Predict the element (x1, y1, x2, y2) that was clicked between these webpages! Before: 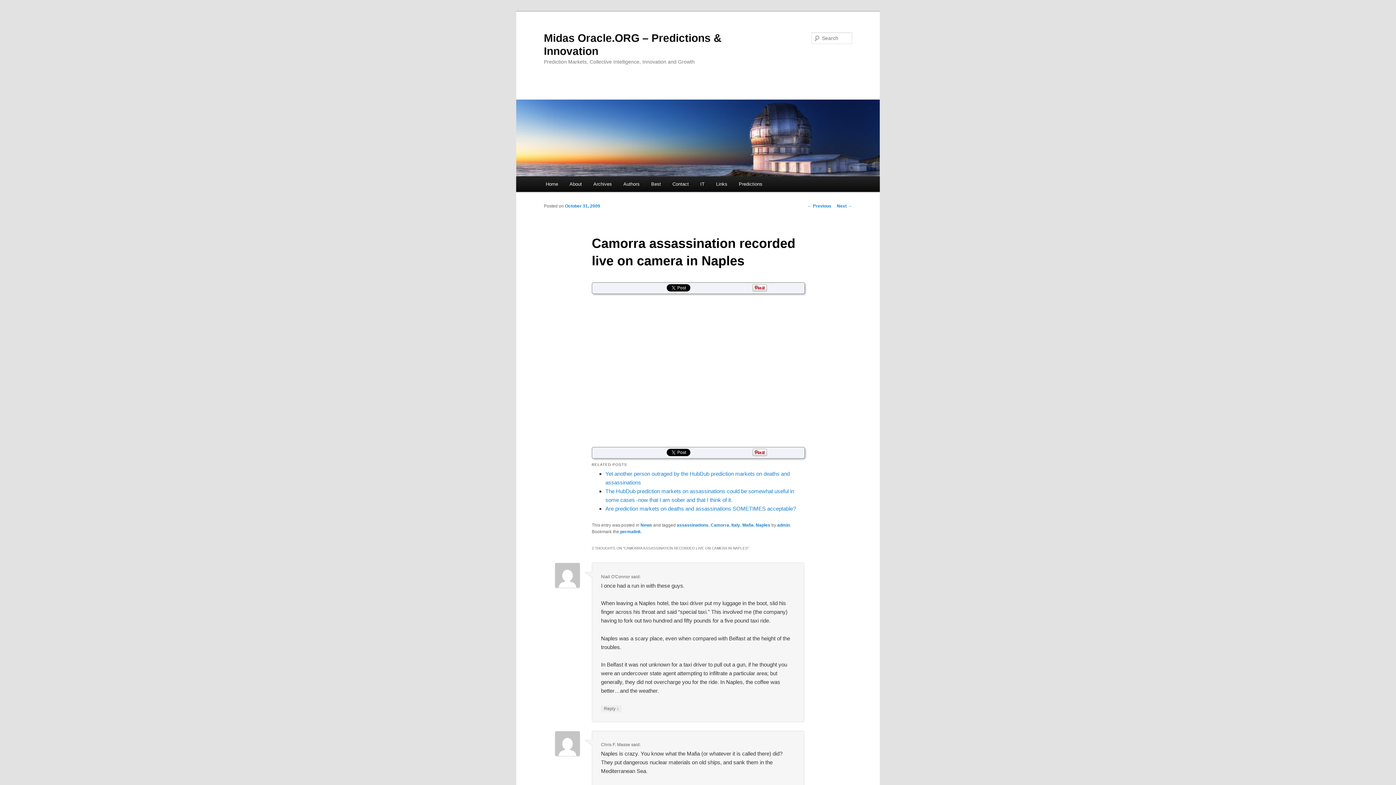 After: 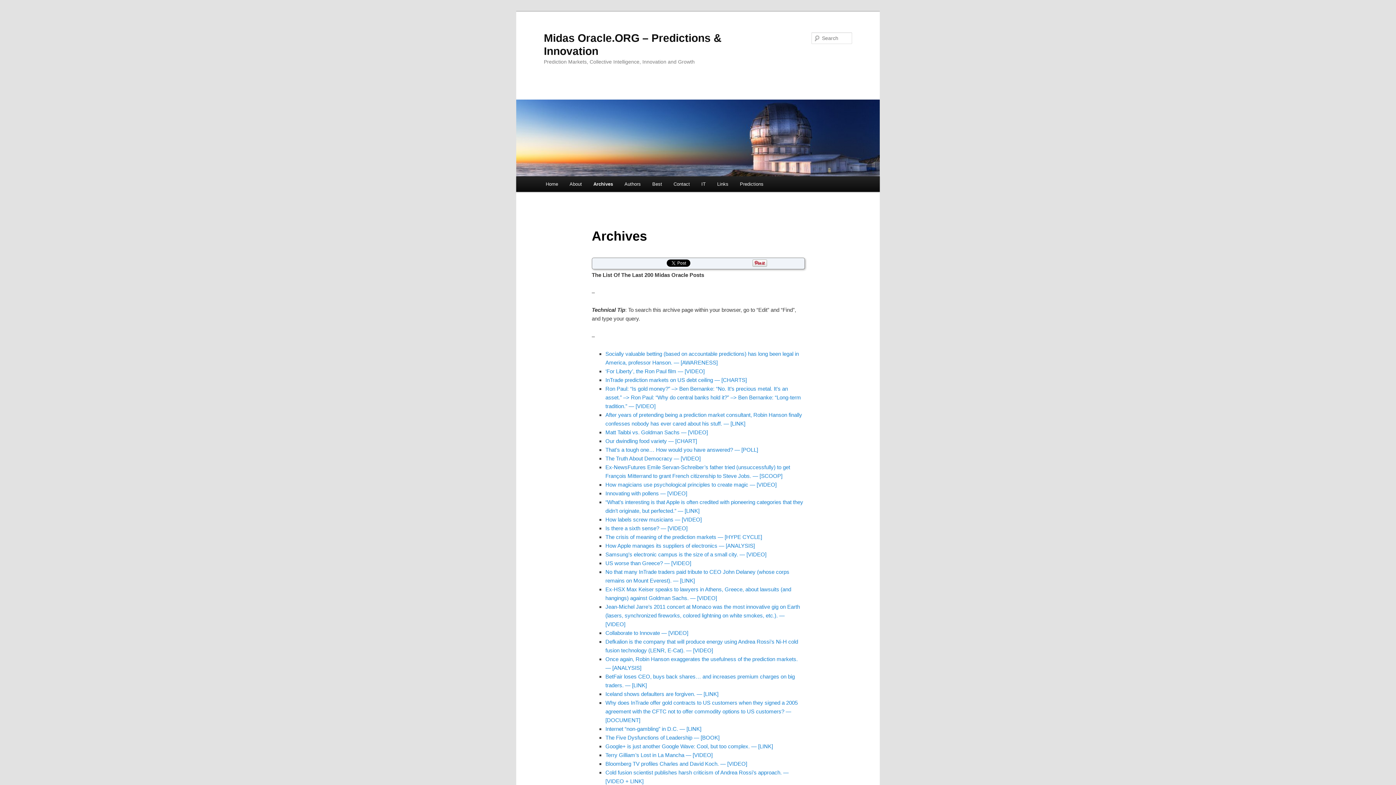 Action: label: Archives bbox: (587, 176, 617, 191)